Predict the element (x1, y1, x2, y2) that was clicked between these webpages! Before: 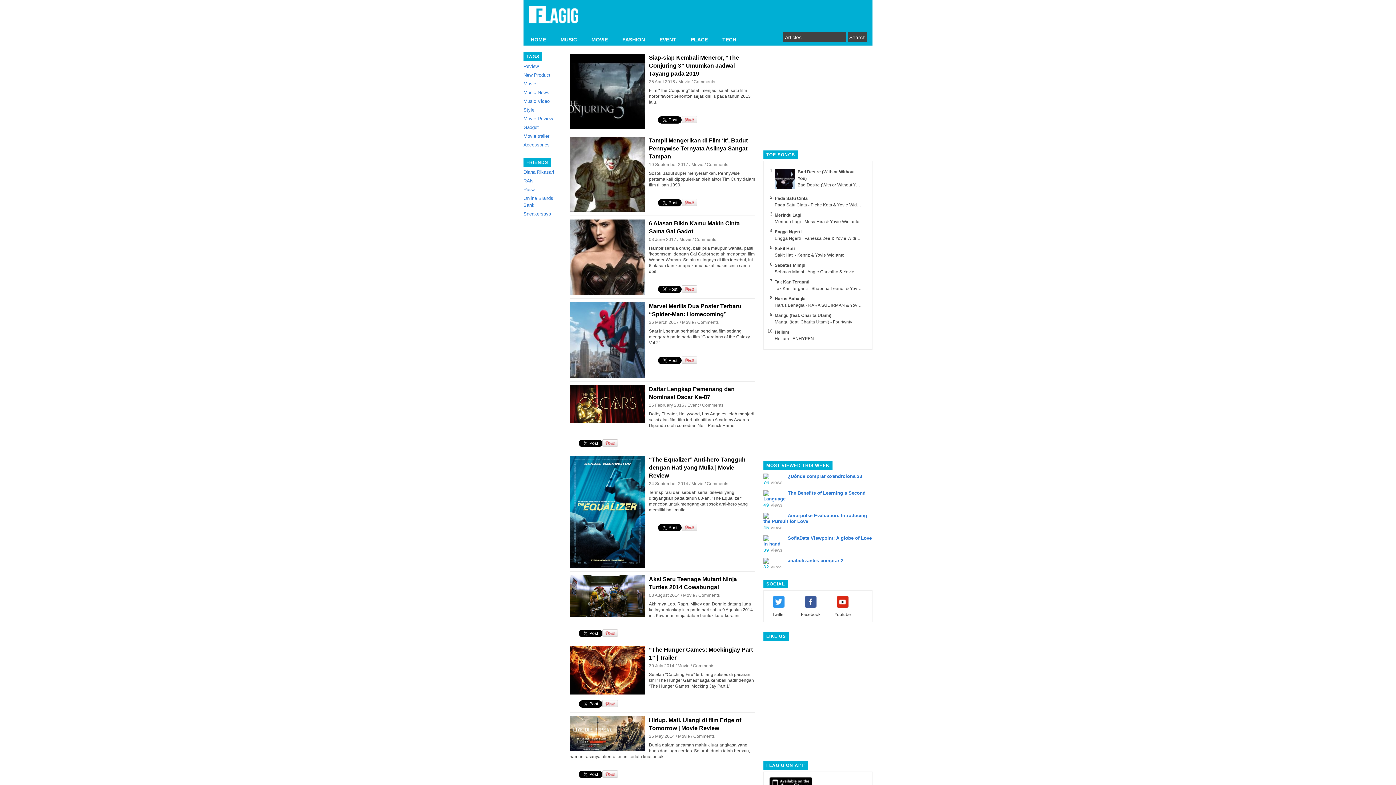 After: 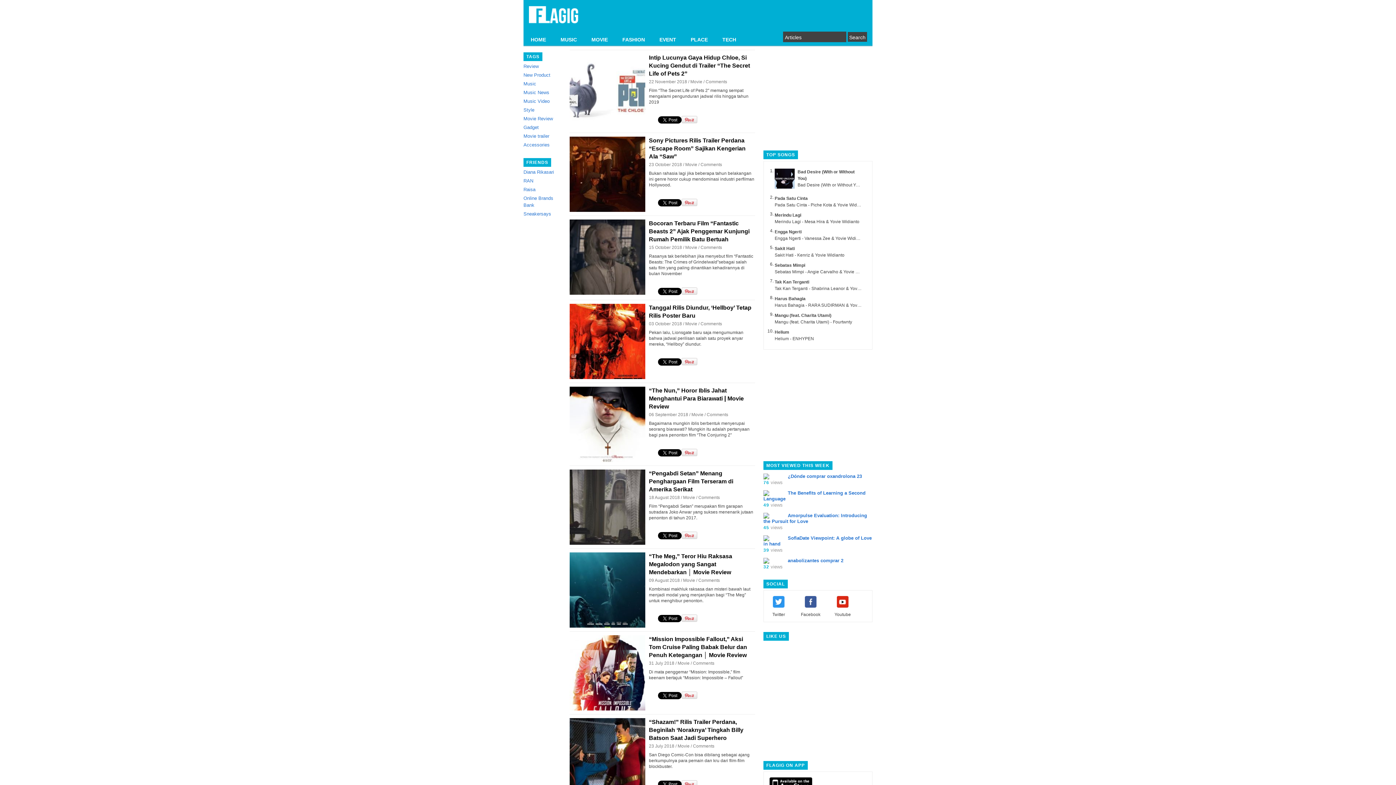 Action: label: Movie bbox: (682, 320, 694, 325)